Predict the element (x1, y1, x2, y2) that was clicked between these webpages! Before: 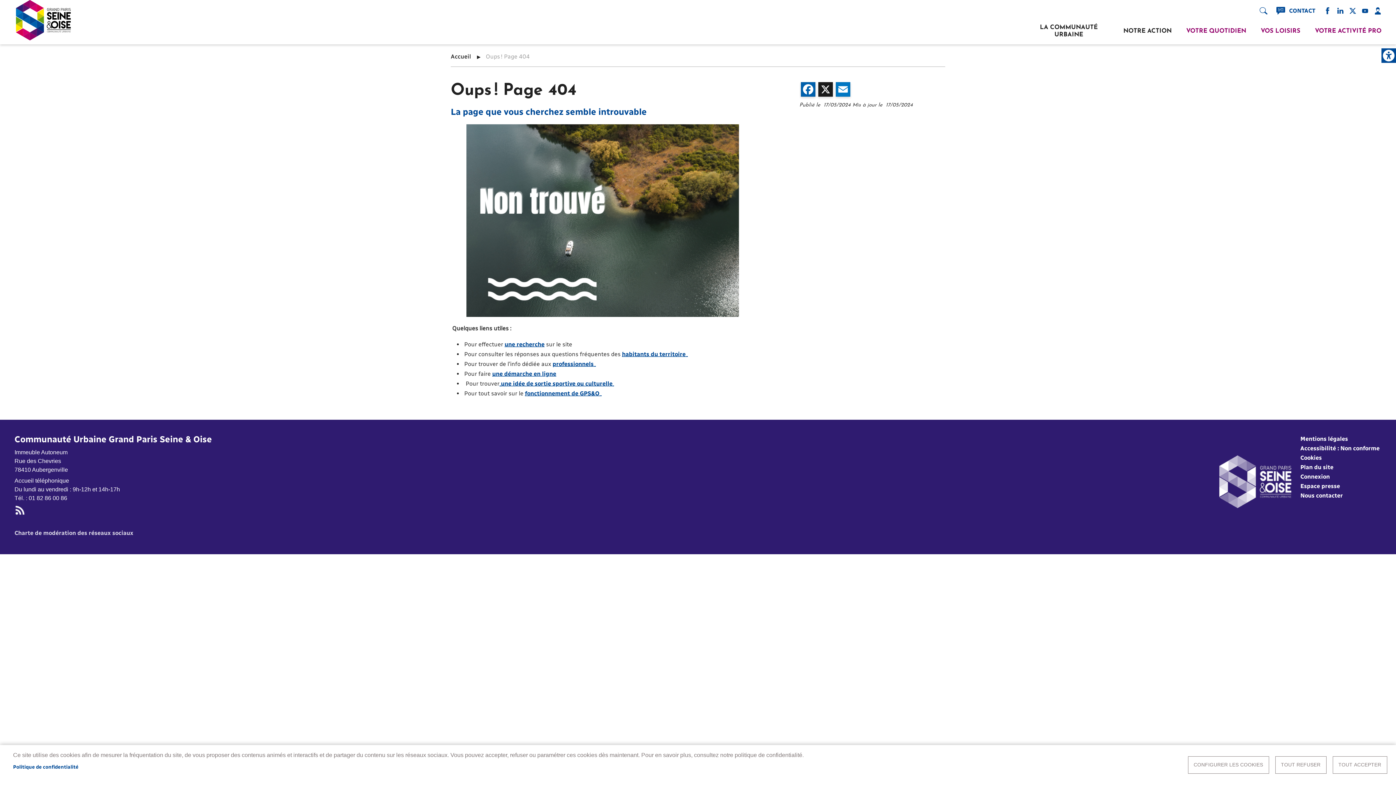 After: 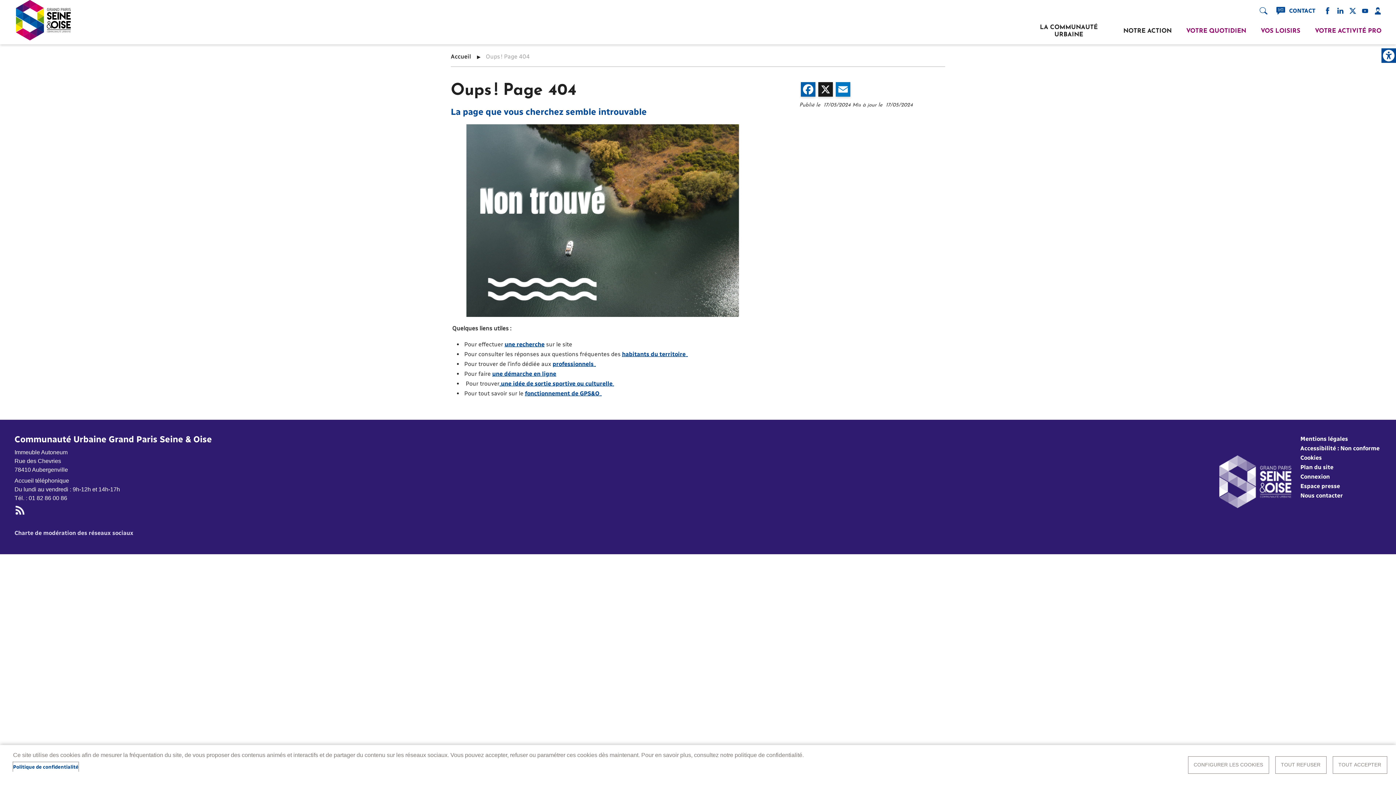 Action: bbox: (13, 762, 78, 772) label: Politique de confidentialité